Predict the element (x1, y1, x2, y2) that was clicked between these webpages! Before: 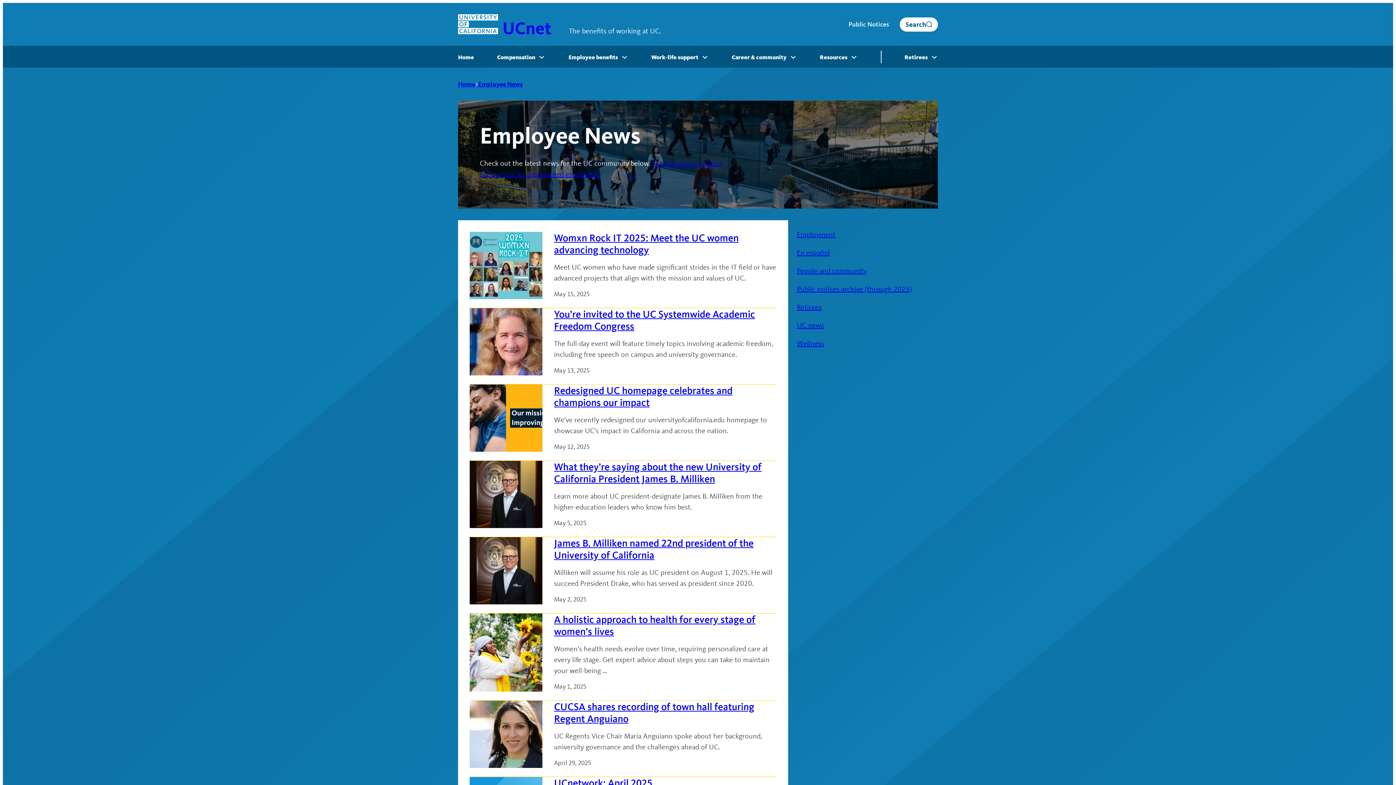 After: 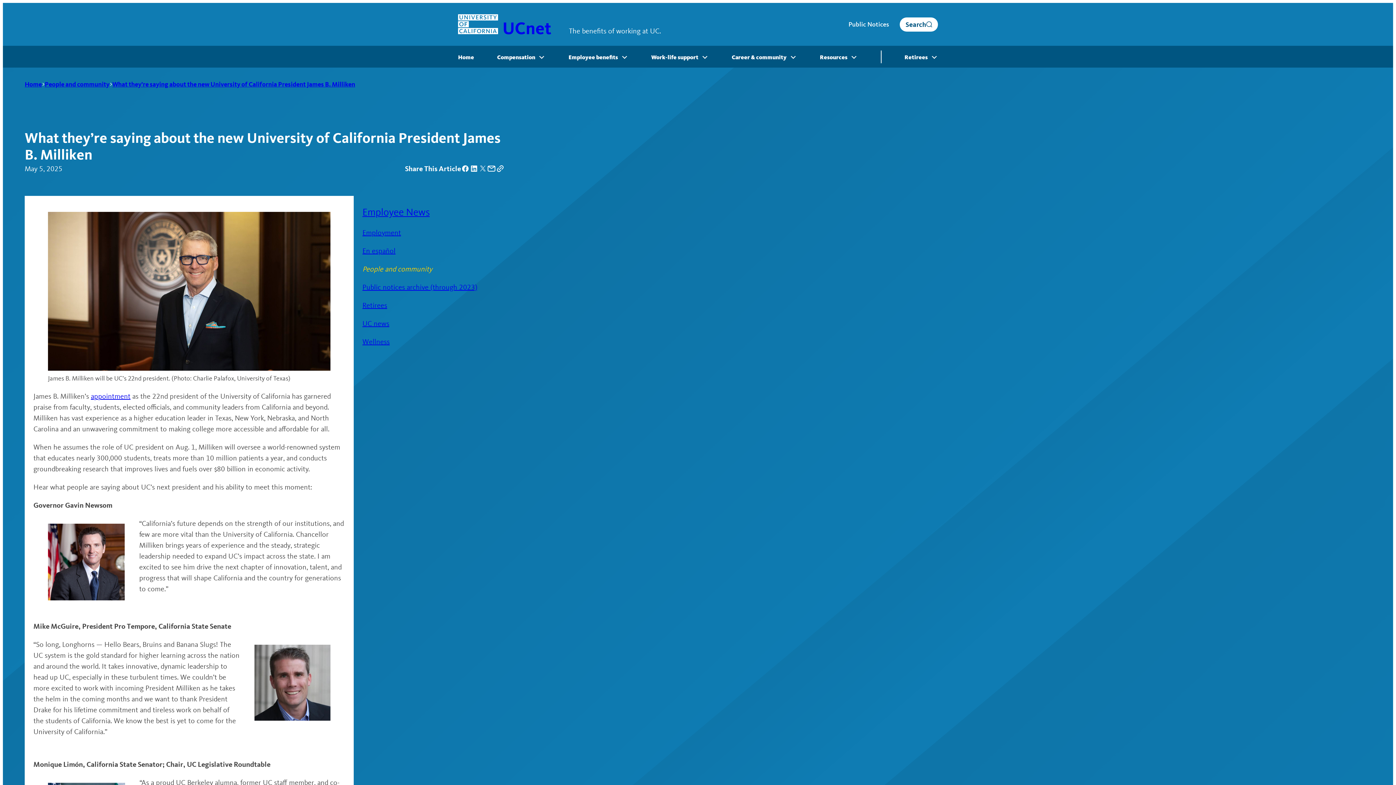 Action: label: What they’re saying about the new University of California President James B. Milliken bbox: (554, 461, 761, 485)